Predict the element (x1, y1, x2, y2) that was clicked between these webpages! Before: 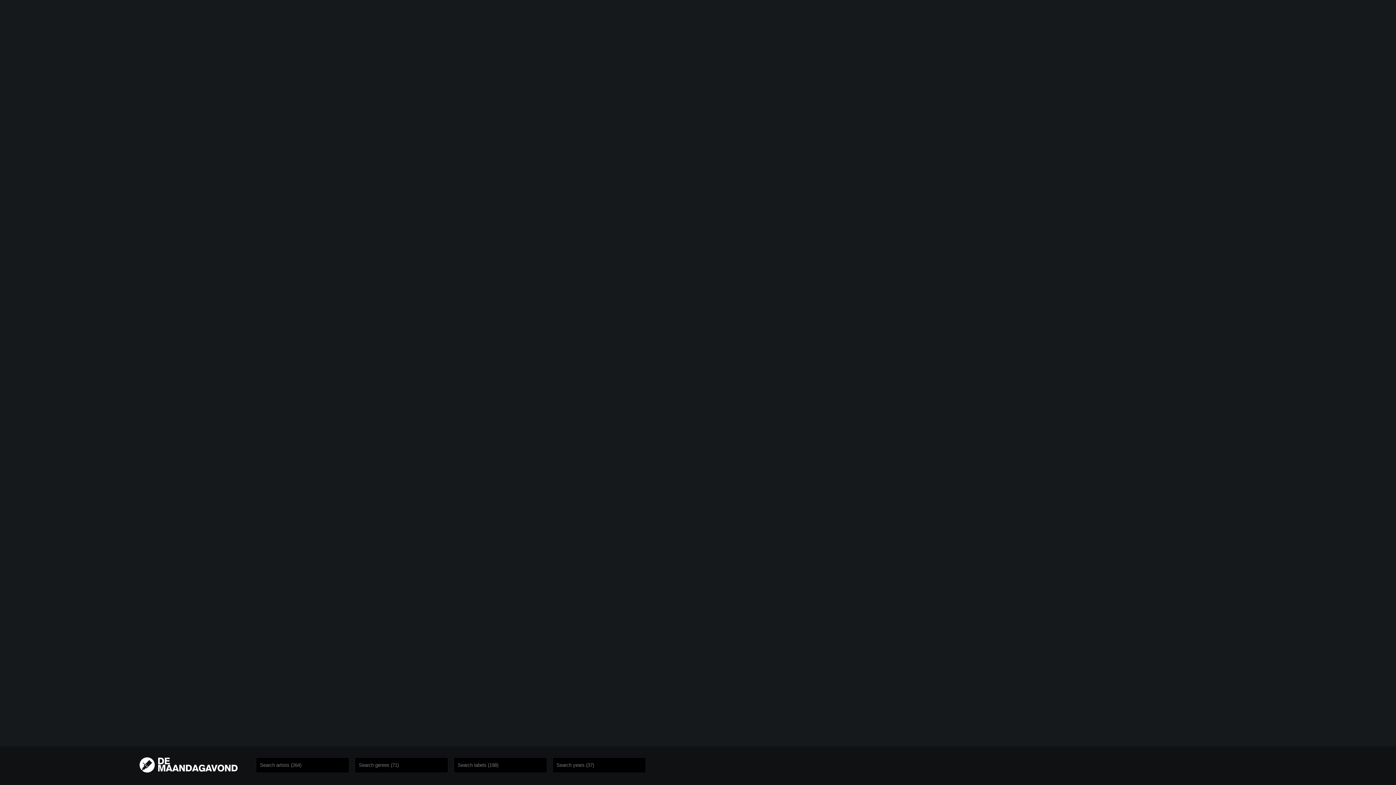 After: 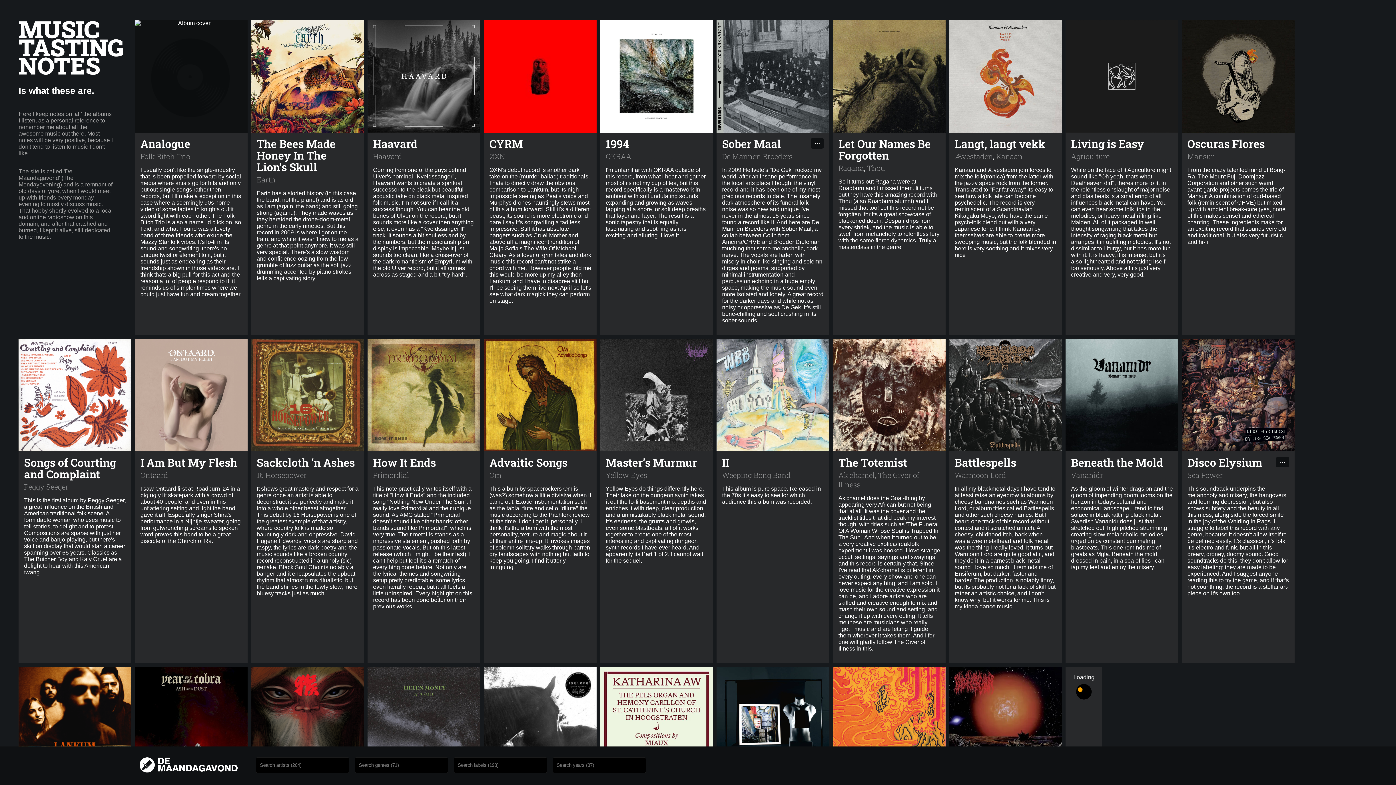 Action: bbox: (139, 757, 256, 774)